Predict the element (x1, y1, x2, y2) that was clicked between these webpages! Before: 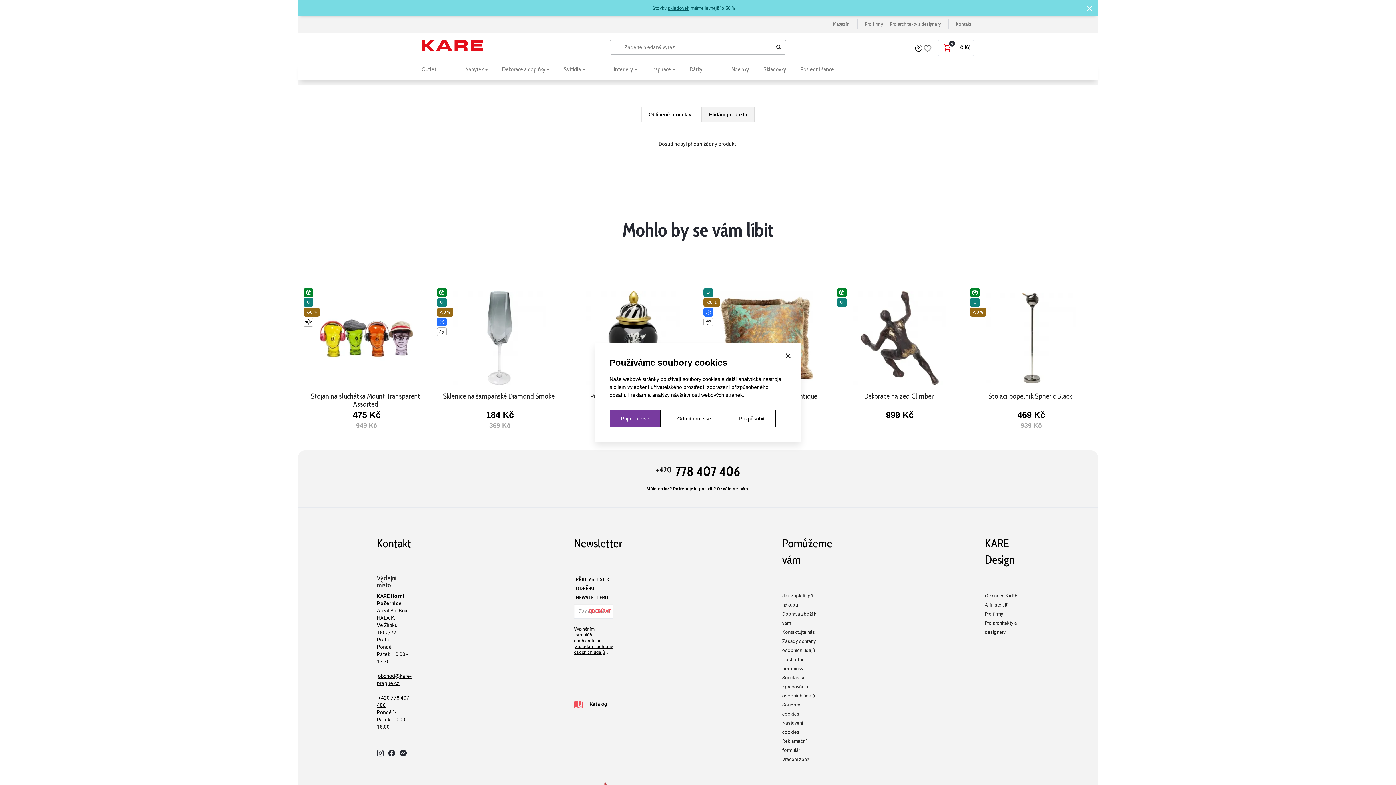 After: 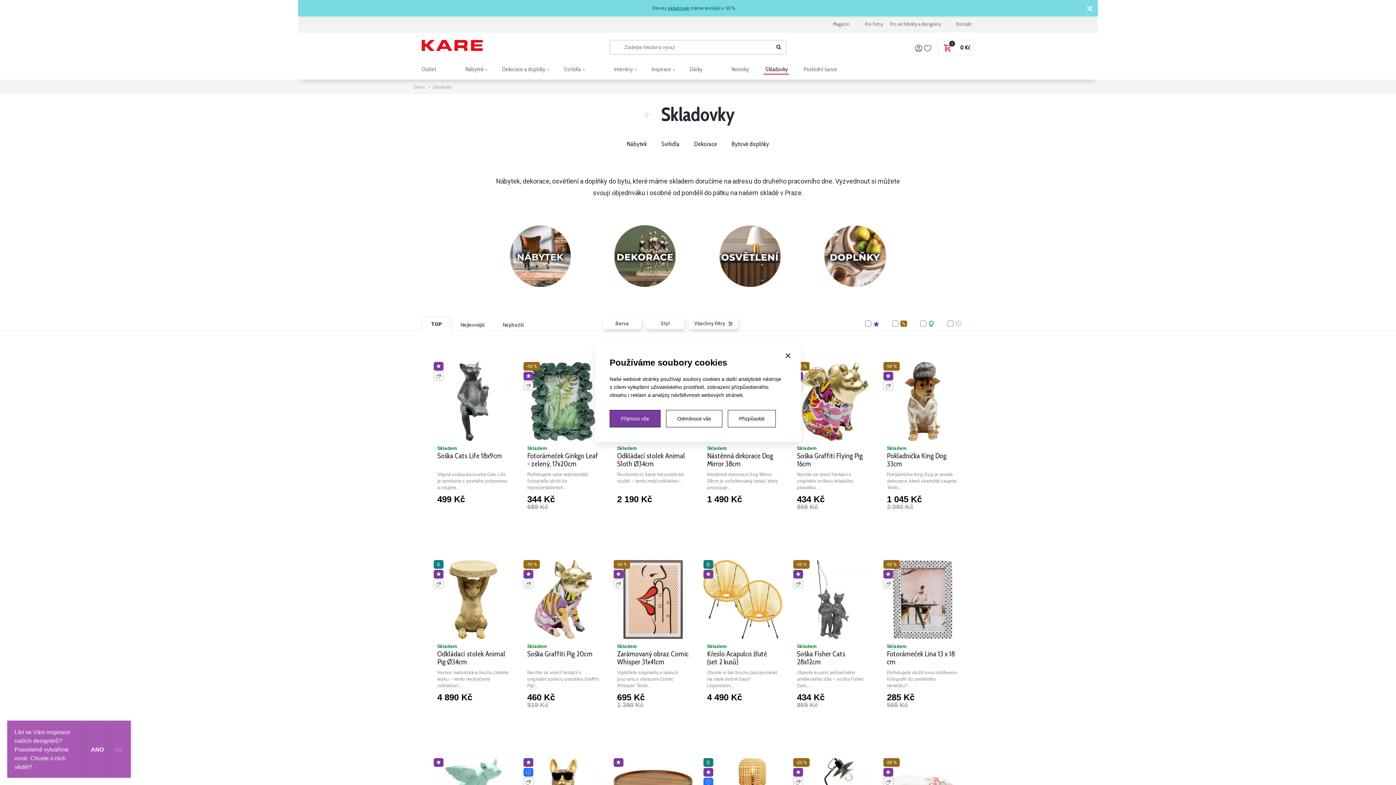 Action: bbox: (667, 5, 689, 10) label: skladovek